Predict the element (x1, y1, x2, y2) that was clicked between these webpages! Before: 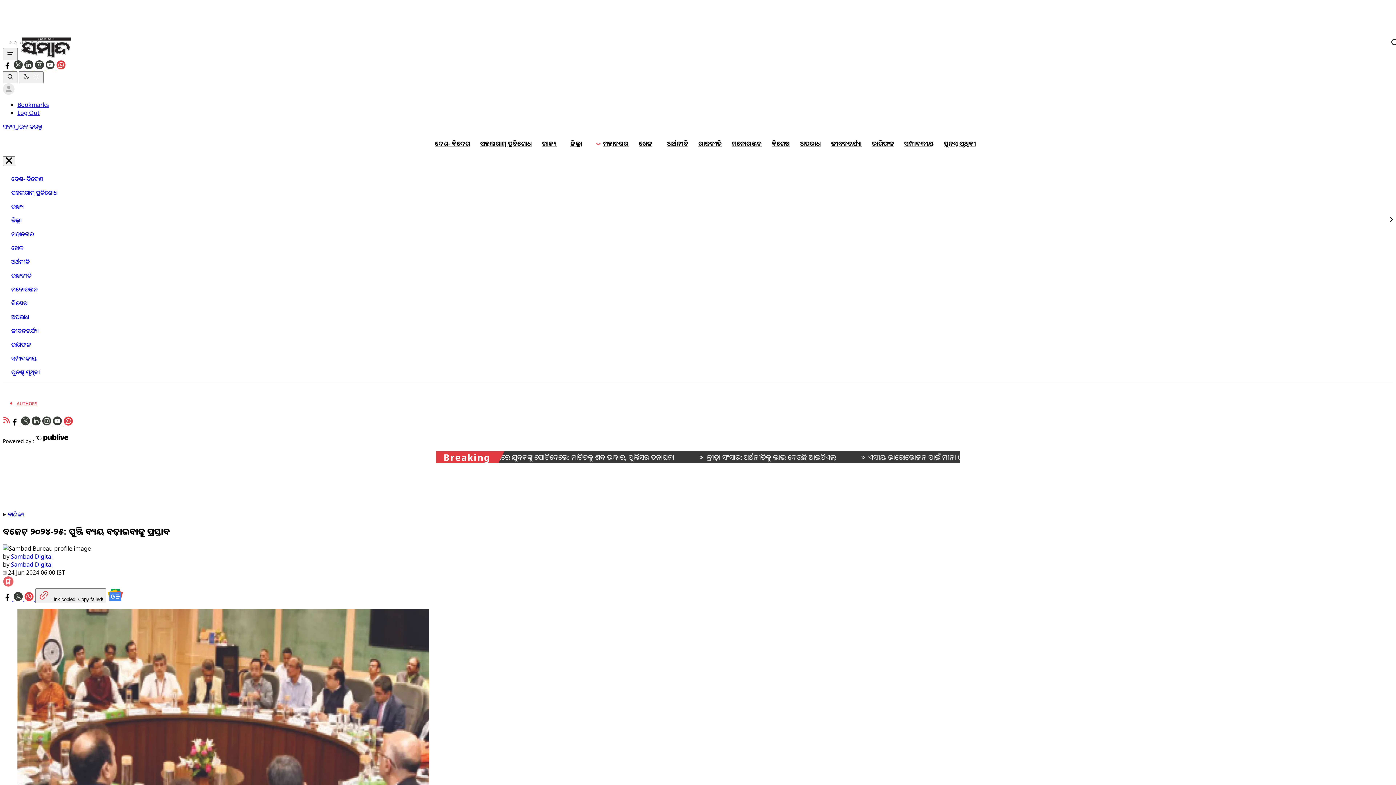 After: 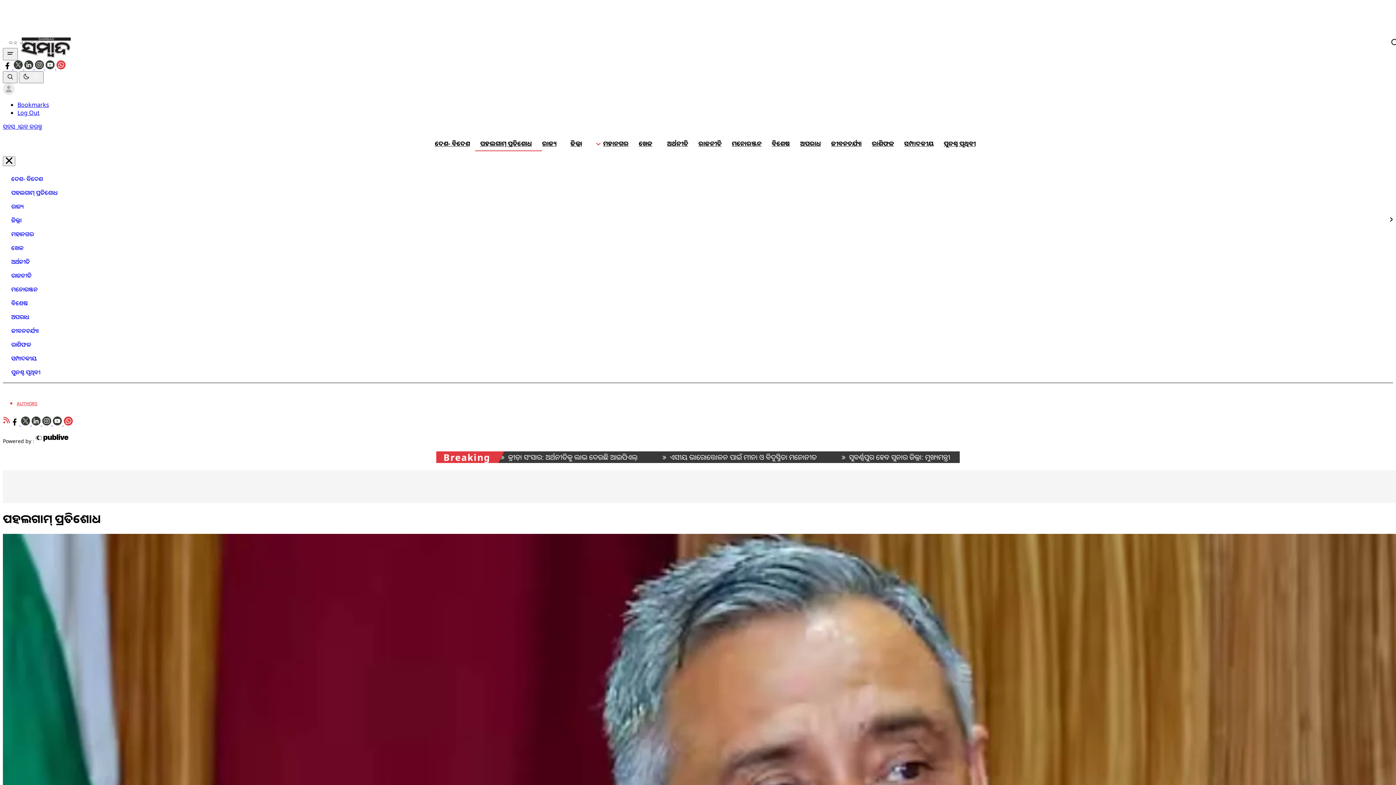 Action: bbox: (2, 185, 60, 199) label: ପହଲଗାମ୍ ପ୍ରତିଶୋଧ